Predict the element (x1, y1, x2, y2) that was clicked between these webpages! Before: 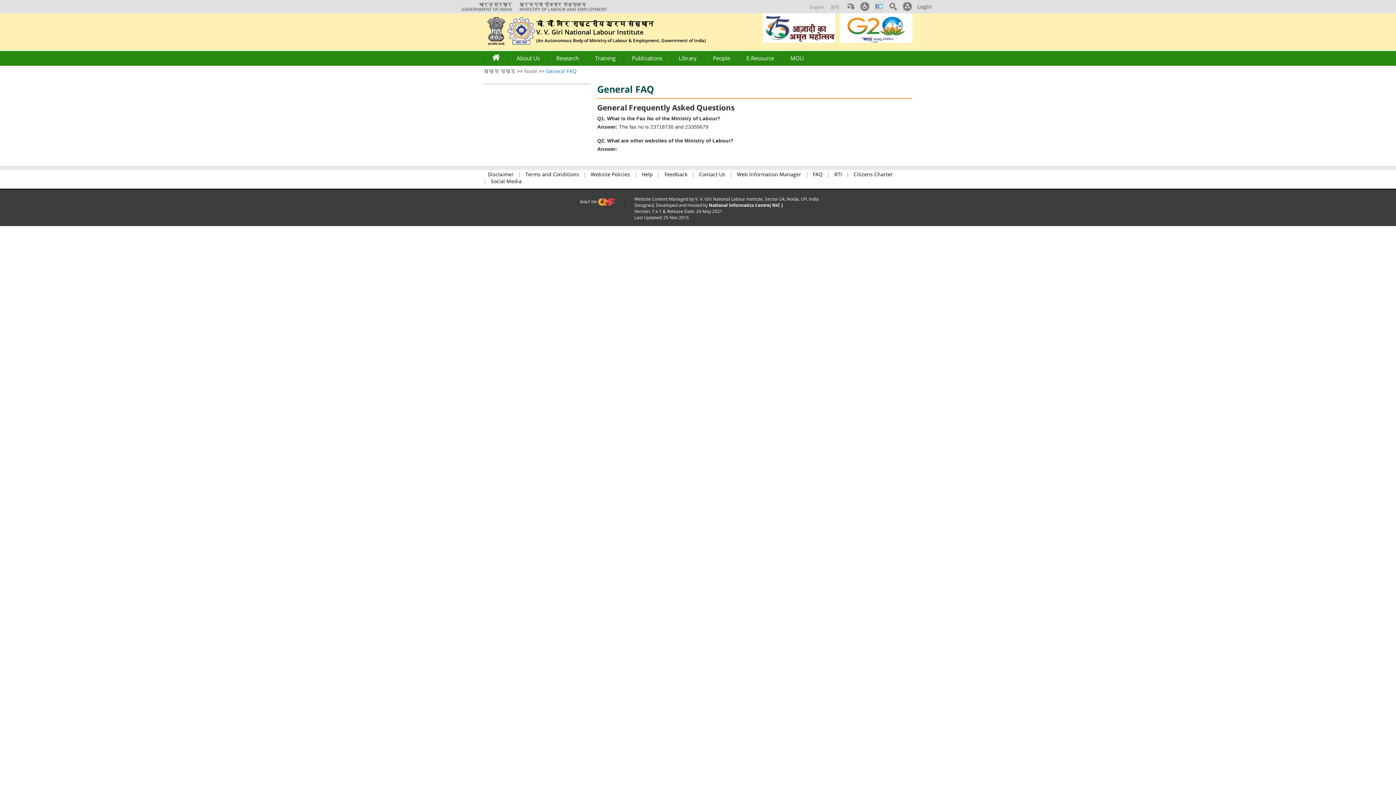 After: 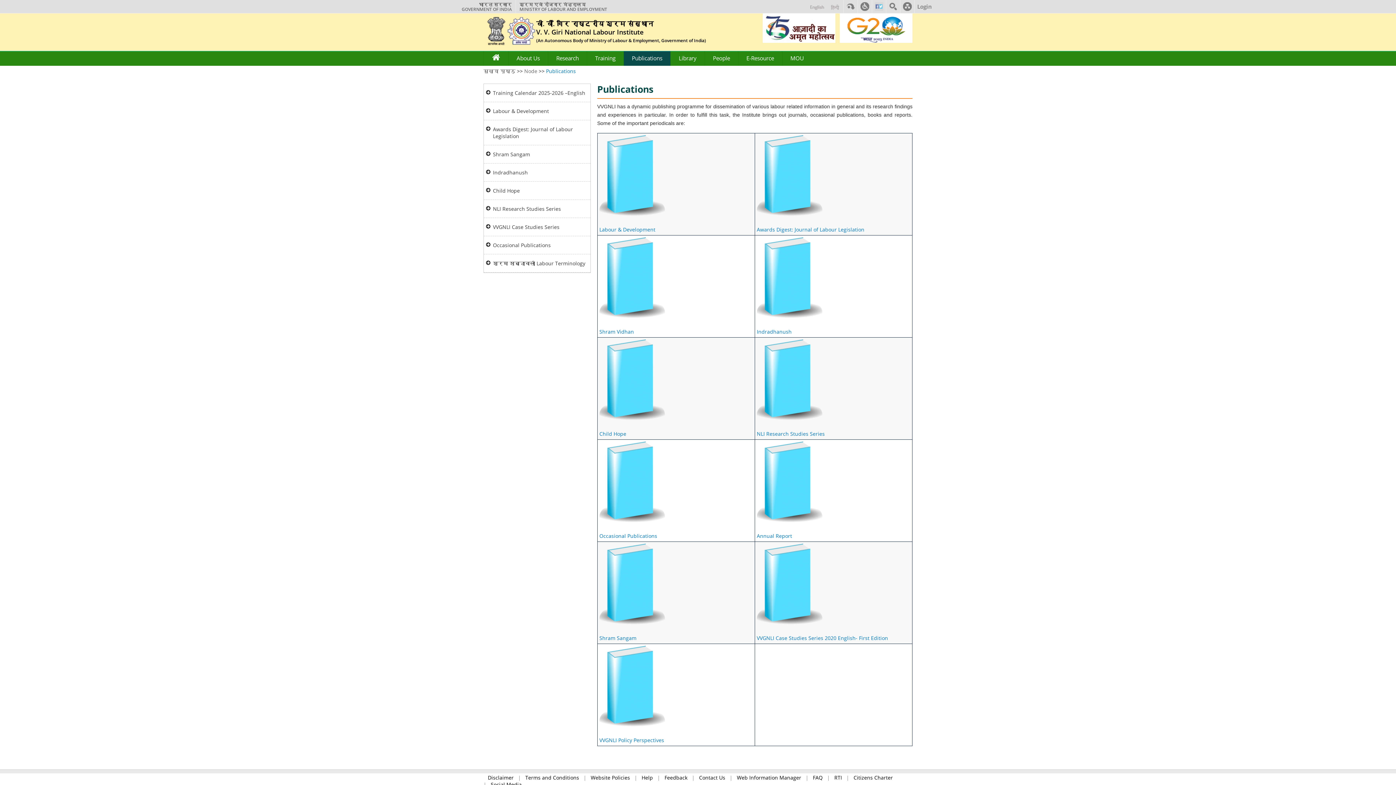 Action: bbox: (624, 51, 670, 65) label: Publications